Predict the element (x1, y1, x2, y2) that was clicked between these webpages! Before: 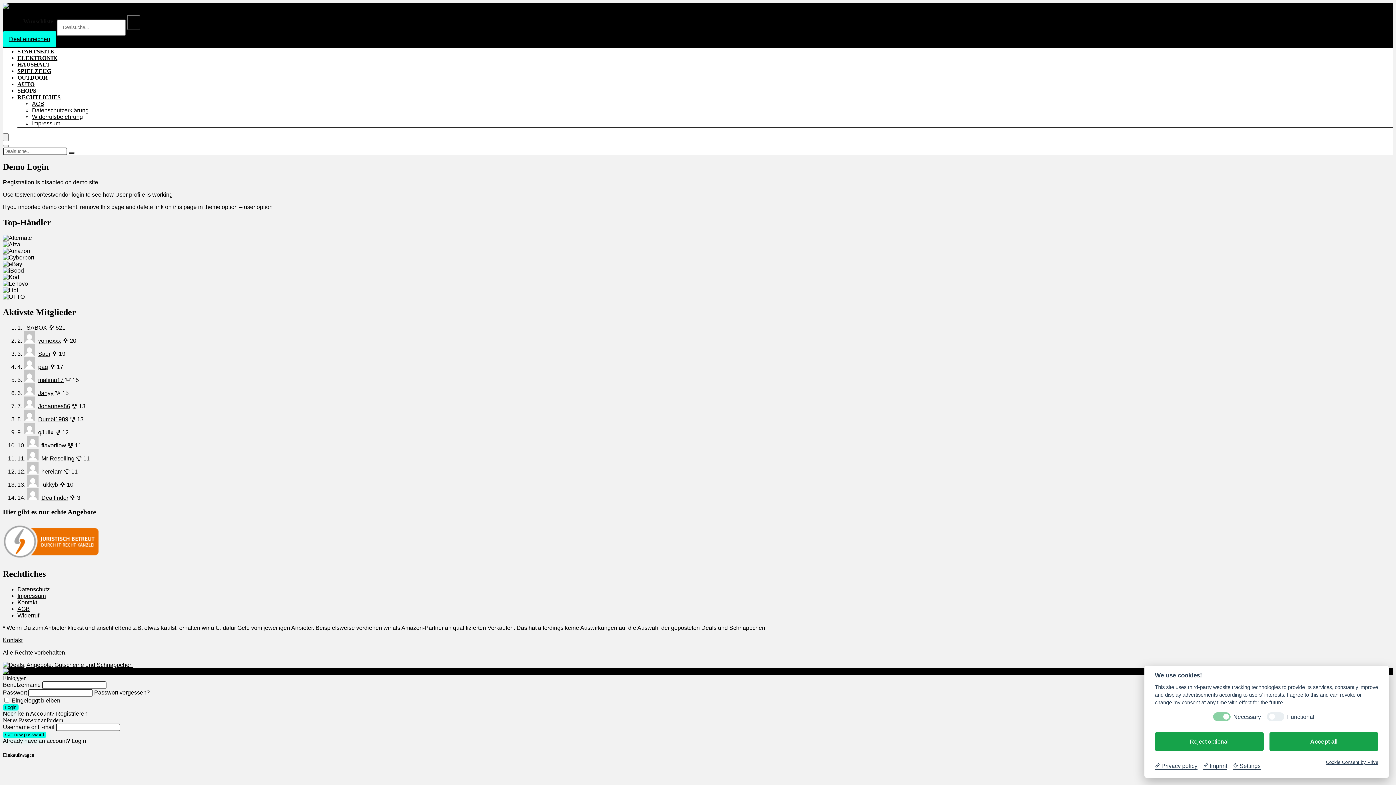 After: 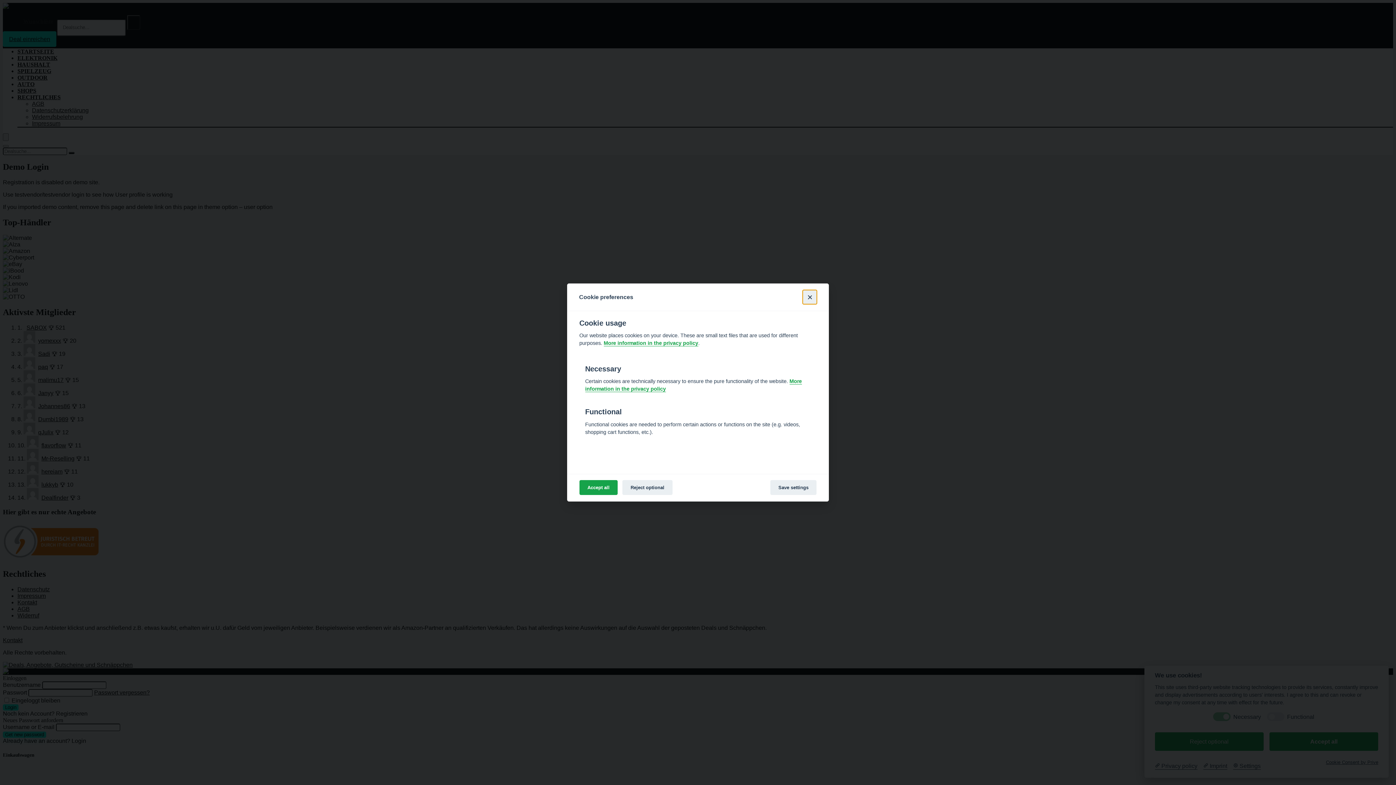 Action: label:  Settings bbox: (1233, 762, 1261, 770)